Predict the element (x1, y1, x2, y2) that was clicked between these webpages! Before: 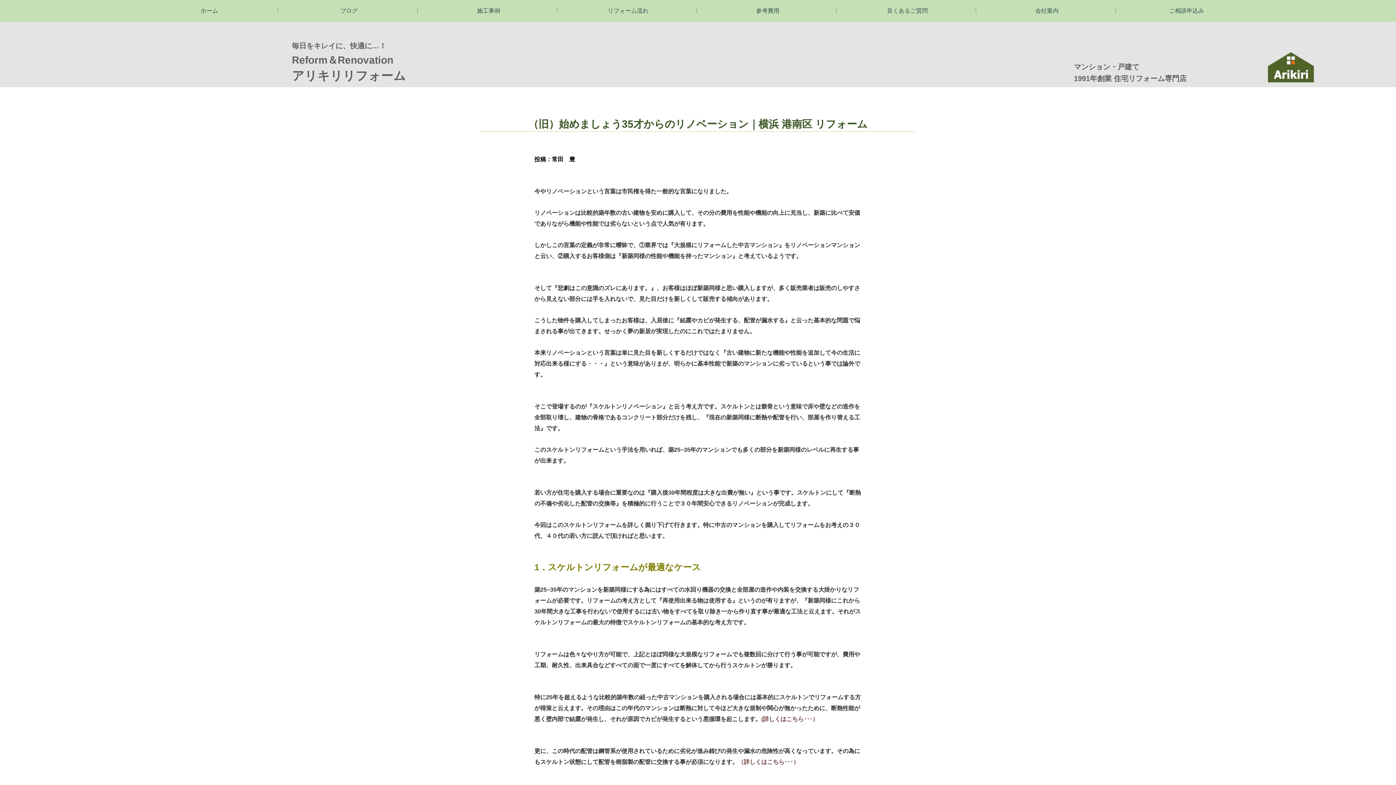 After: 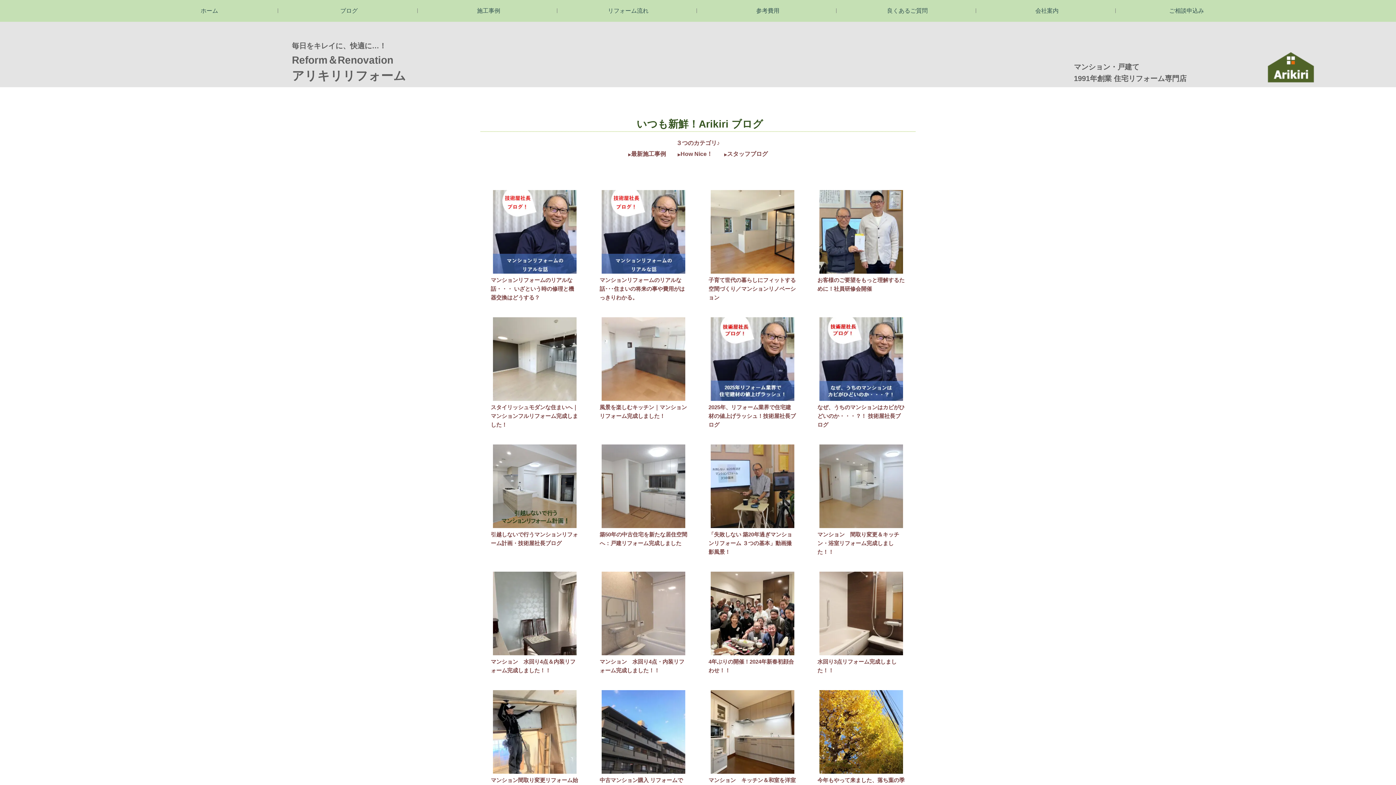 Action: bbox: (279, 0, 418, 21) label: ブログ